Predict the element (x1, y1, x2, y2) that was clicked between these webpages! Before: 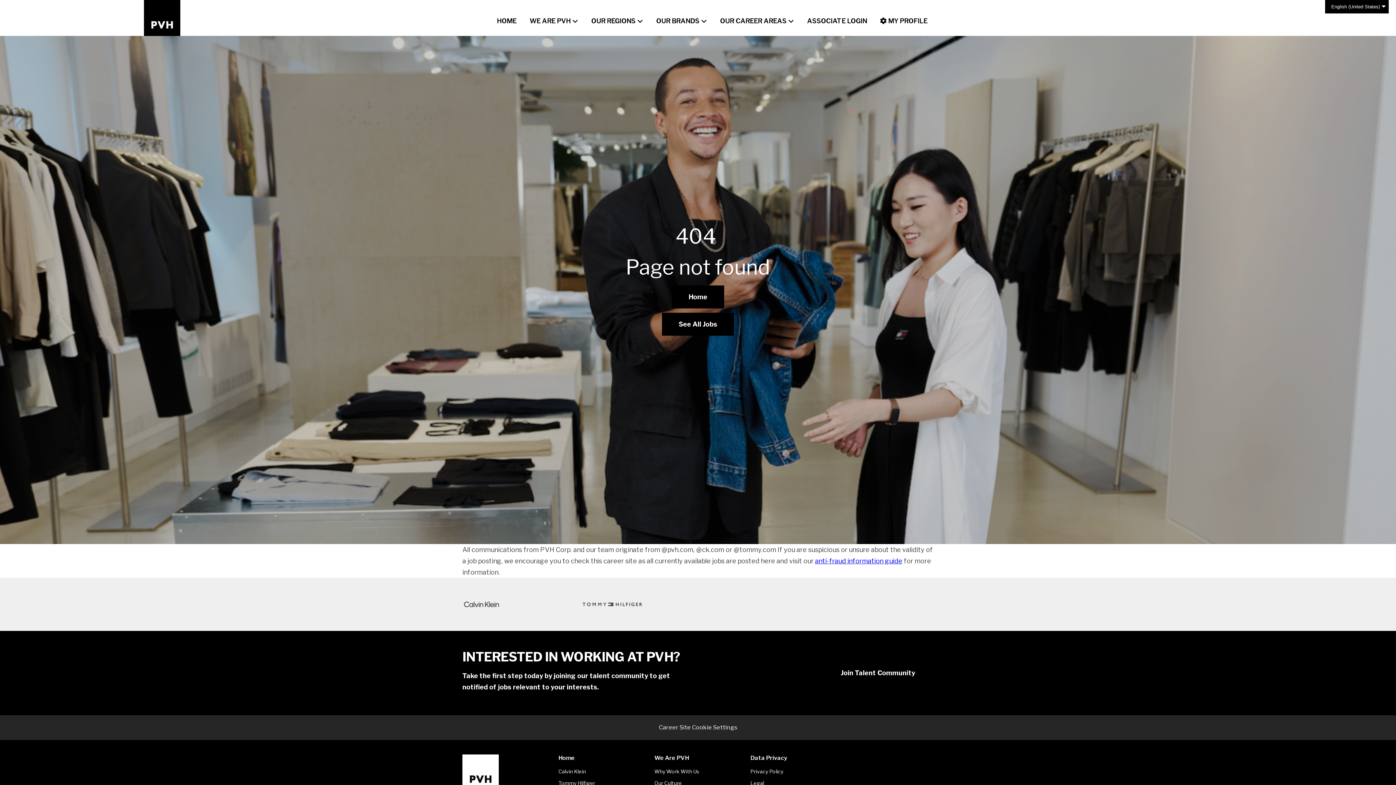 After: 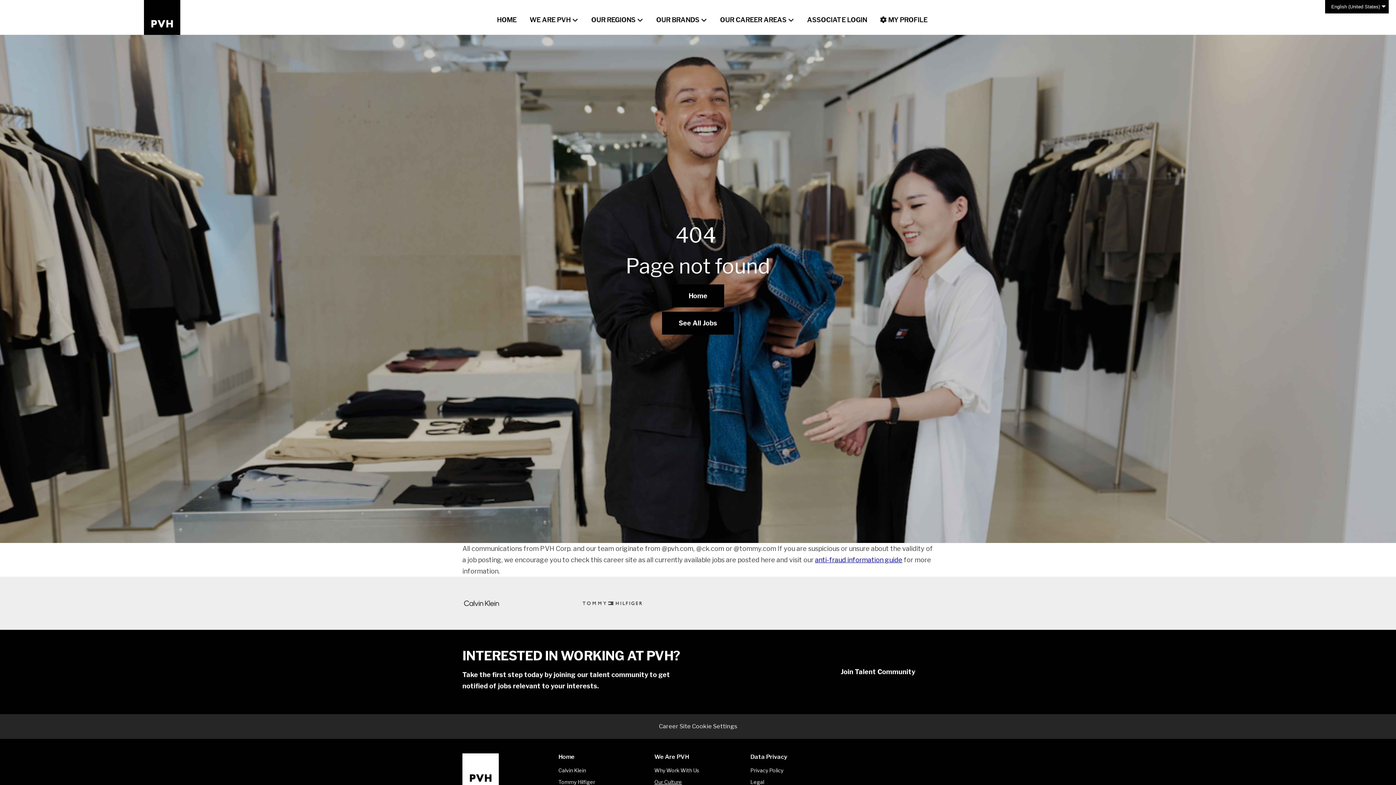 Action: label: Our Culture bbox: (654, 780, 682, 786)